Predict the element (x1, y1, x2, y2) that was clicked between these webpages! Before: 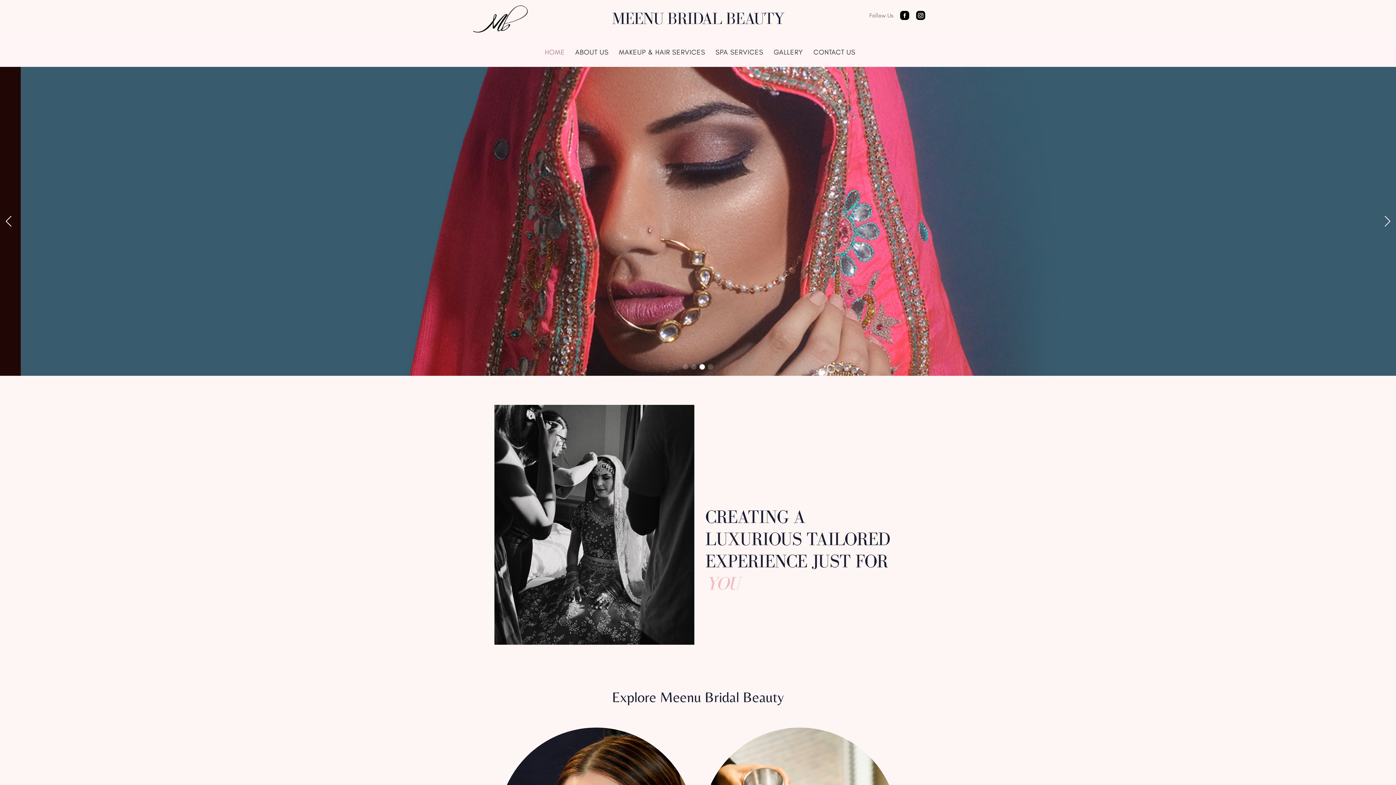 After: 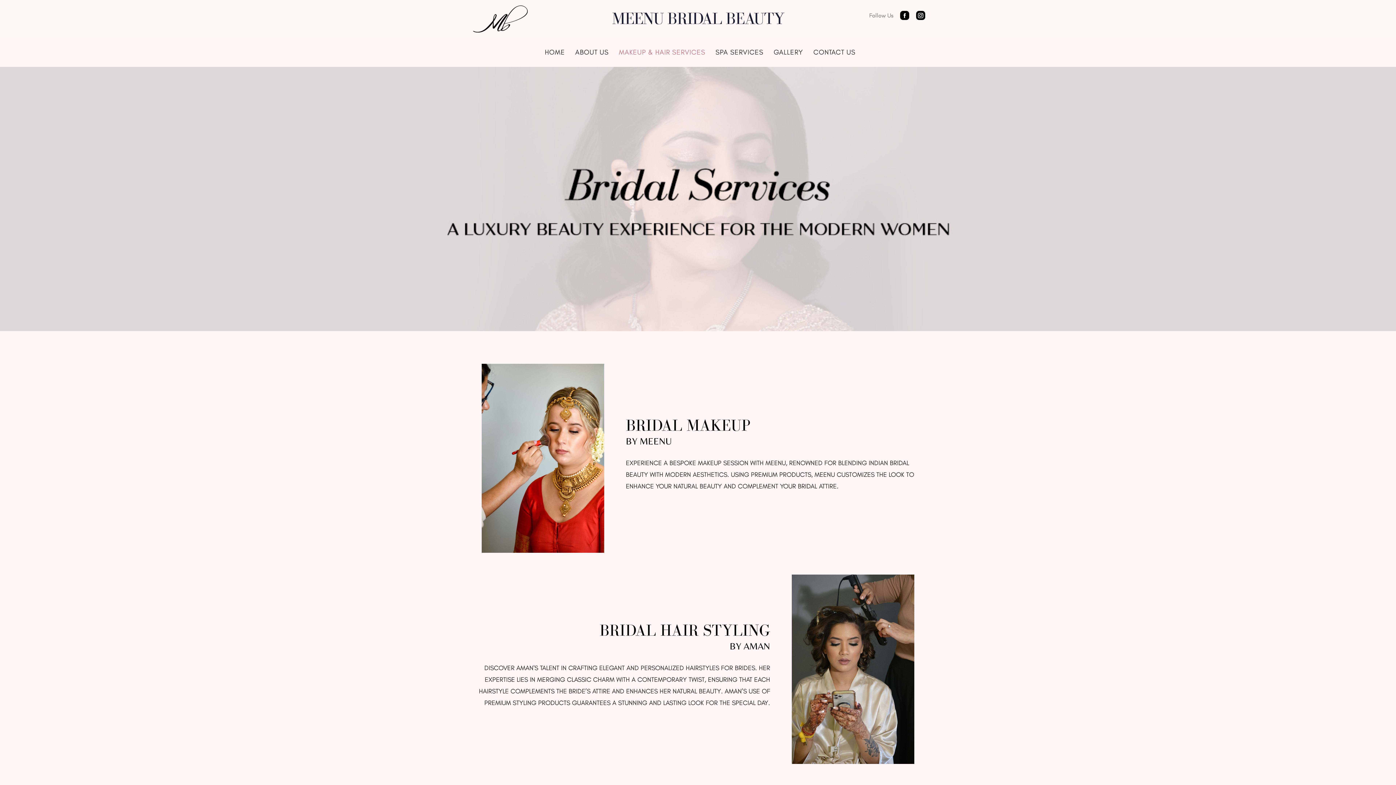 Action: bbox: (619, 46, 705, 57) label: MAKEUP & HAIR SERVICES